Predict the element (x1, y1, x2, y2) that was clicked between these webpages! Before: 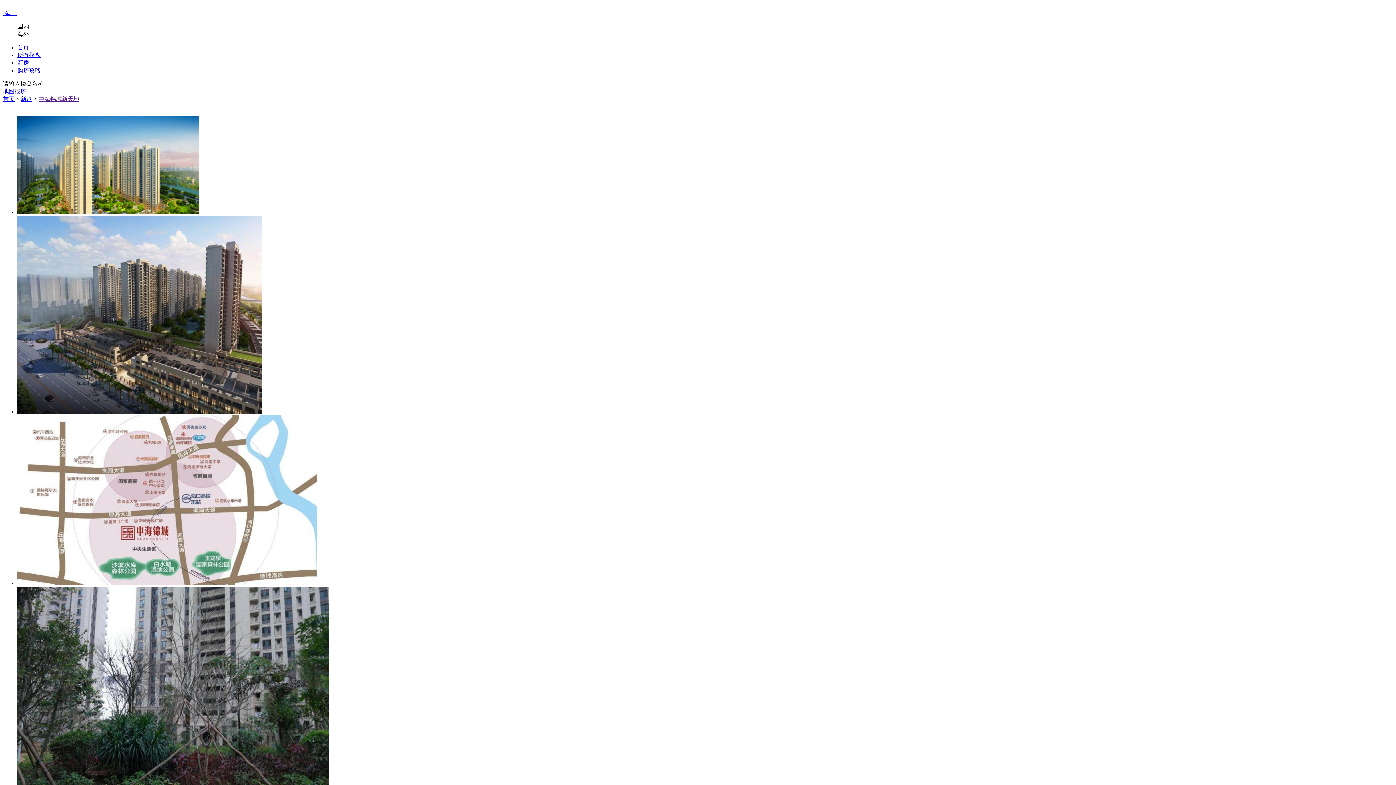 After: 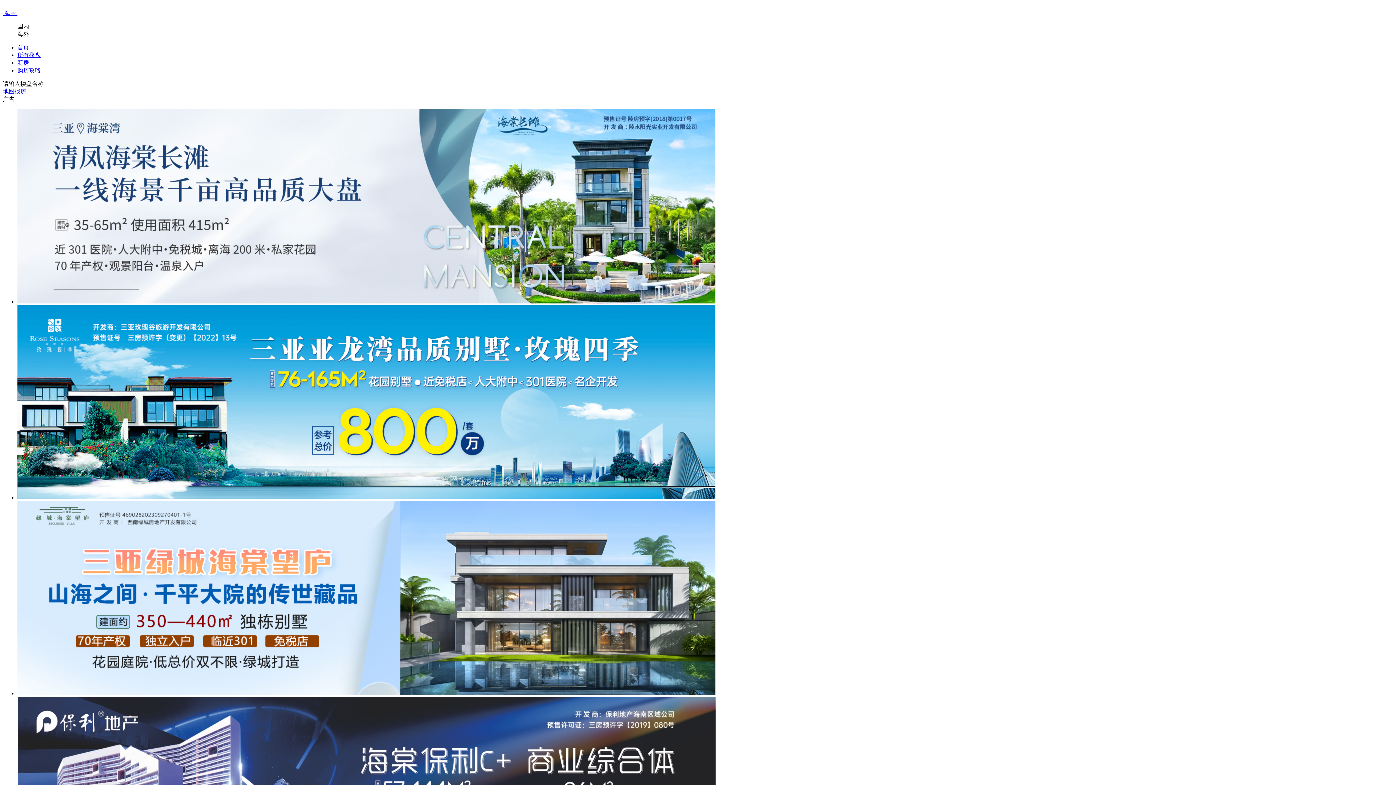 Action: label: 首页 bbox: (2, 96, 14, 102)